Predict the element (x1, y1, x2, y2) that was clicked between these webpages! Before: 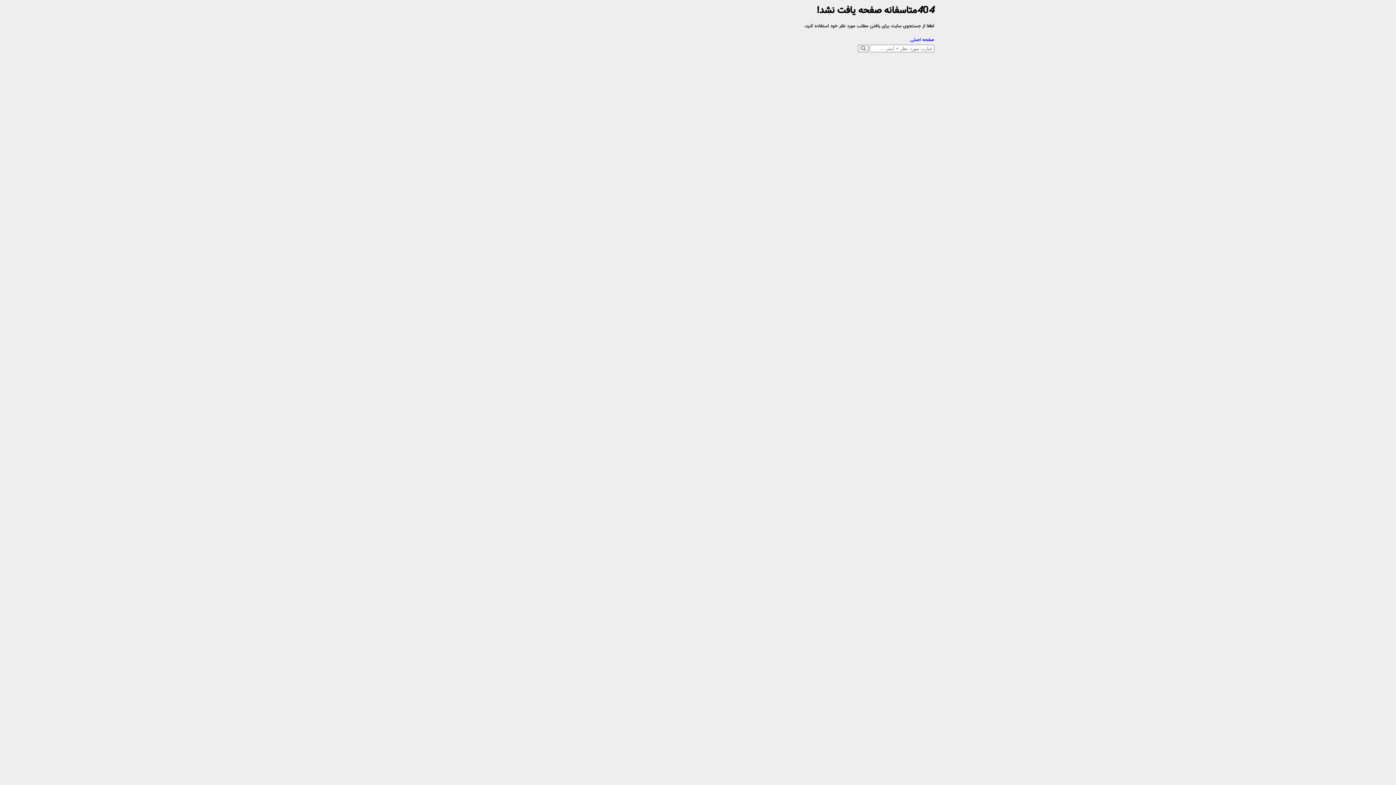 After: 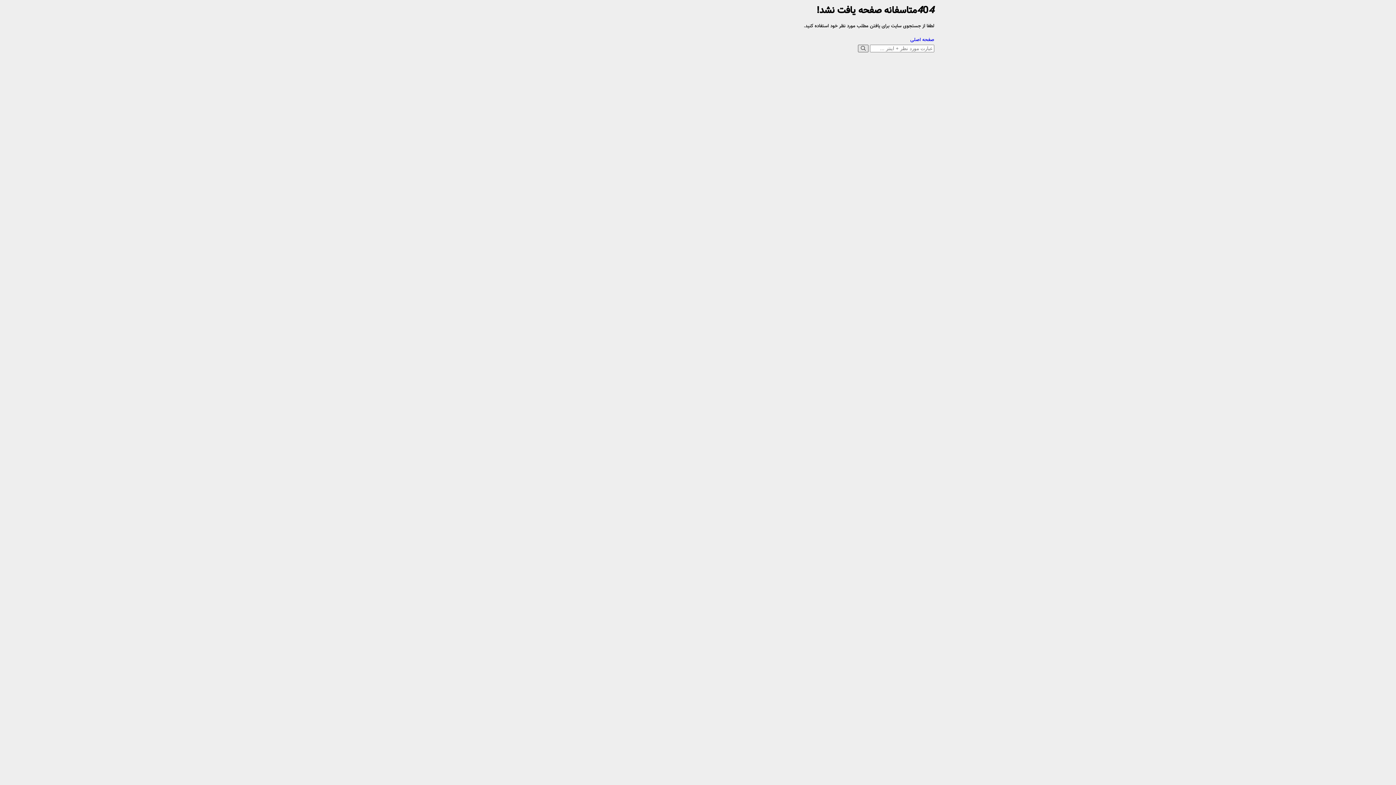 Action: bbox: (858, 44, 868, 52)